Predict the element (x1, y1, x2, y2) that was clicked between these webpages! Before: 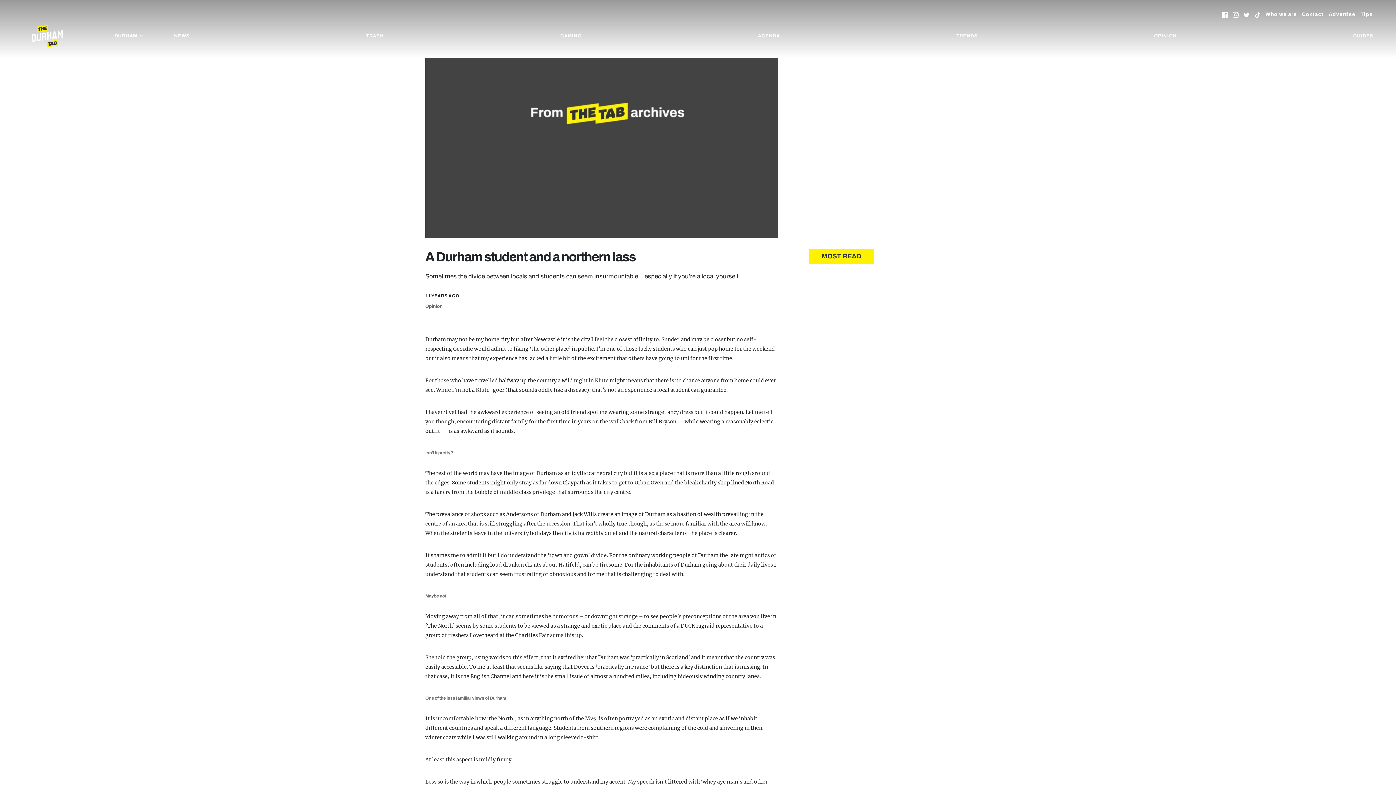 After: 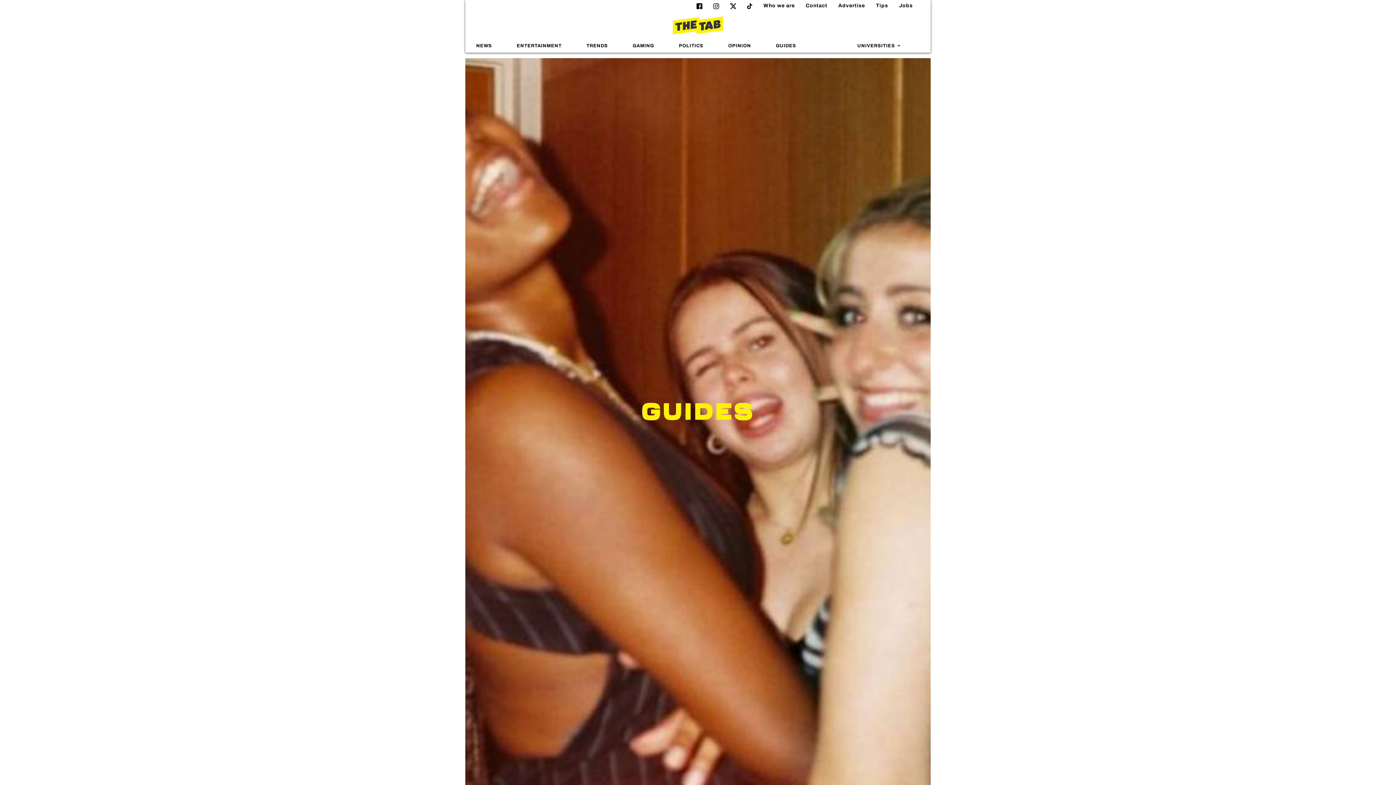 Action: bbox: (1348, 32, 1379, 40) label: GUIDES